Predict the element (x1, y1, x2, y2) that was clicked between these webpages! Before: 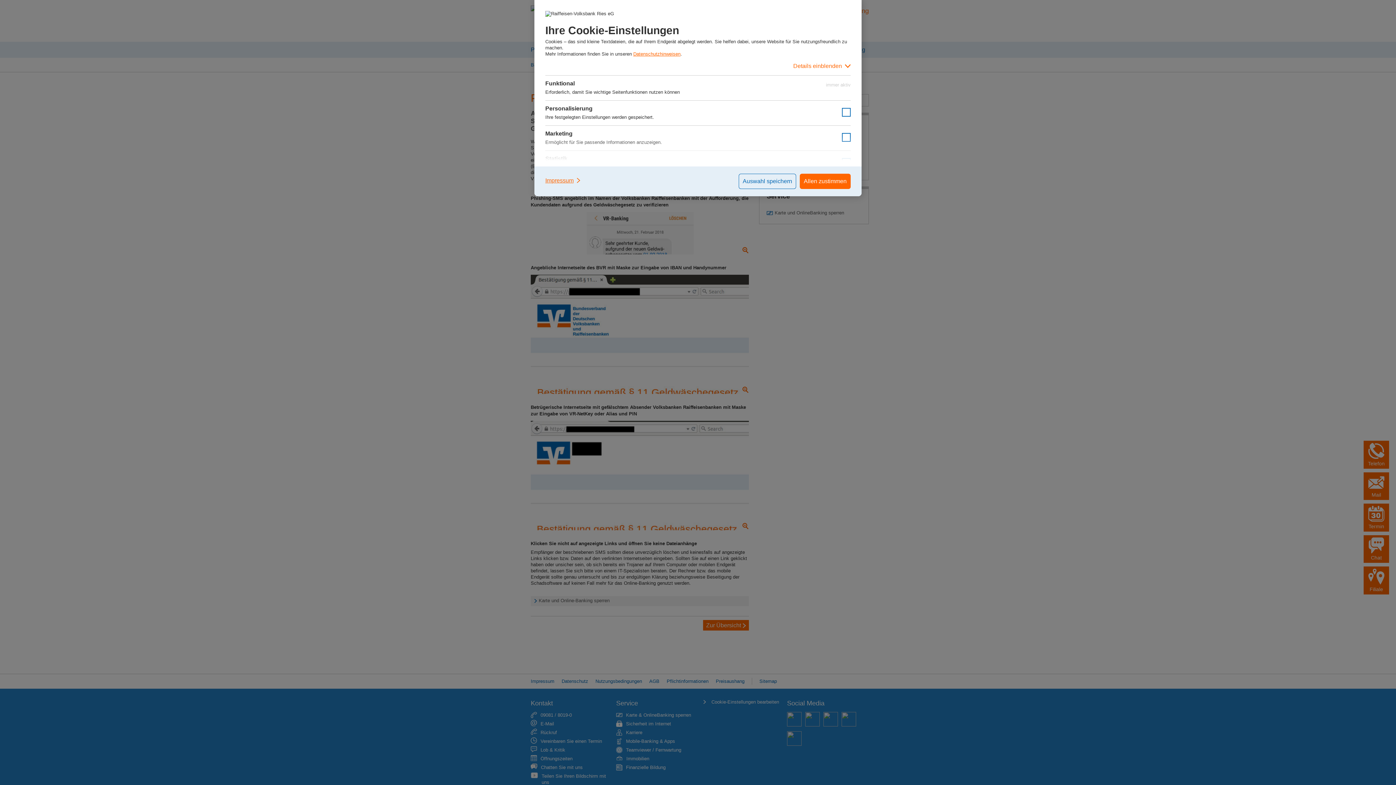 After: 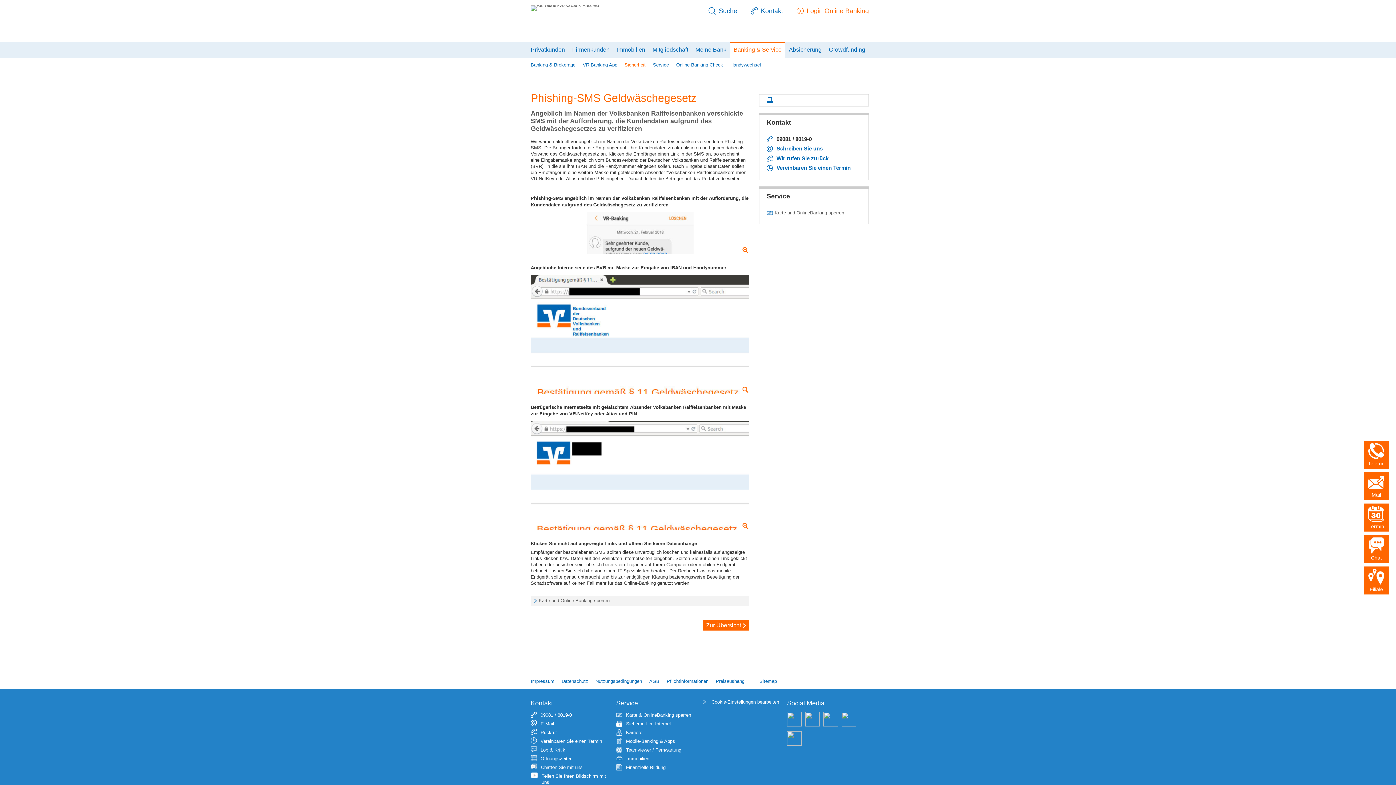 Action: bbox: (800, 173, 850, 189) label: Allen zustimmen